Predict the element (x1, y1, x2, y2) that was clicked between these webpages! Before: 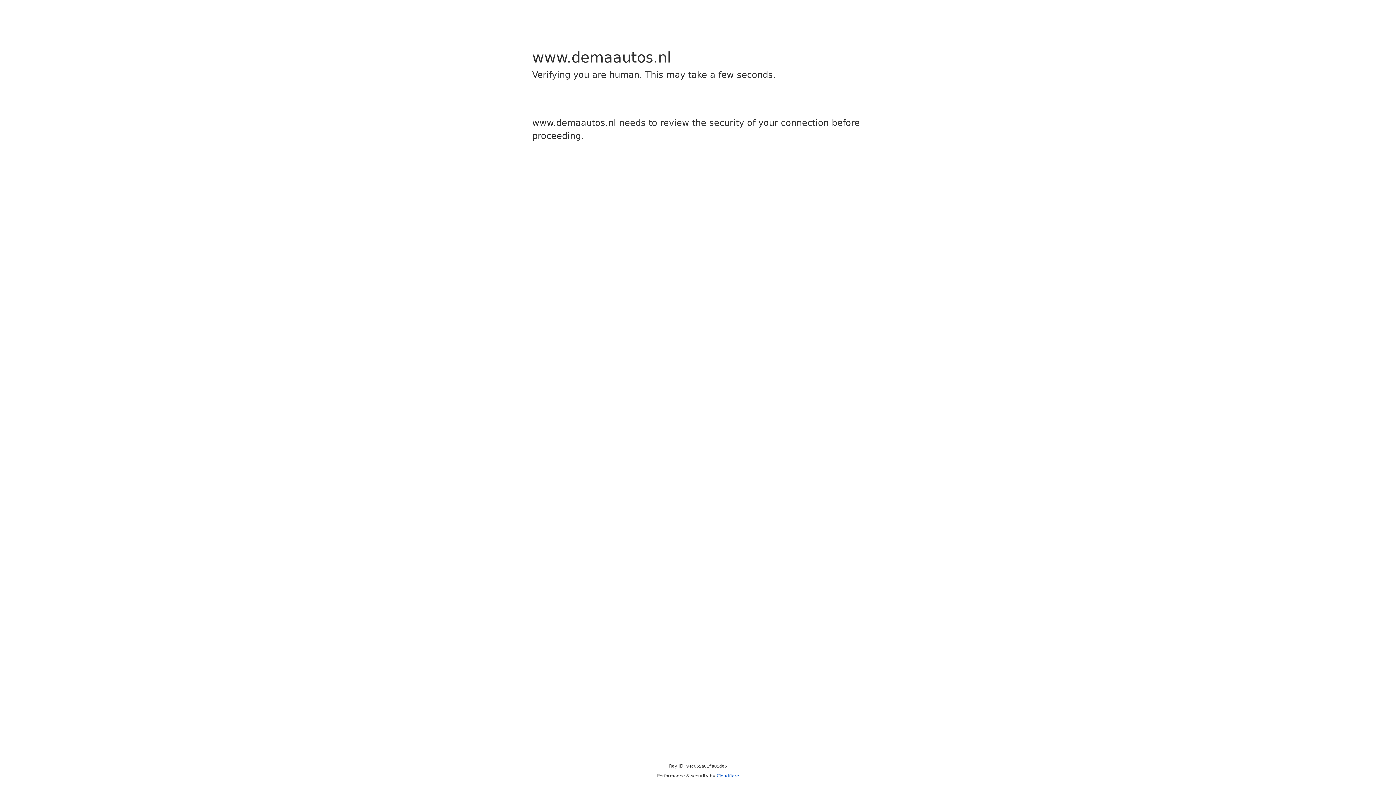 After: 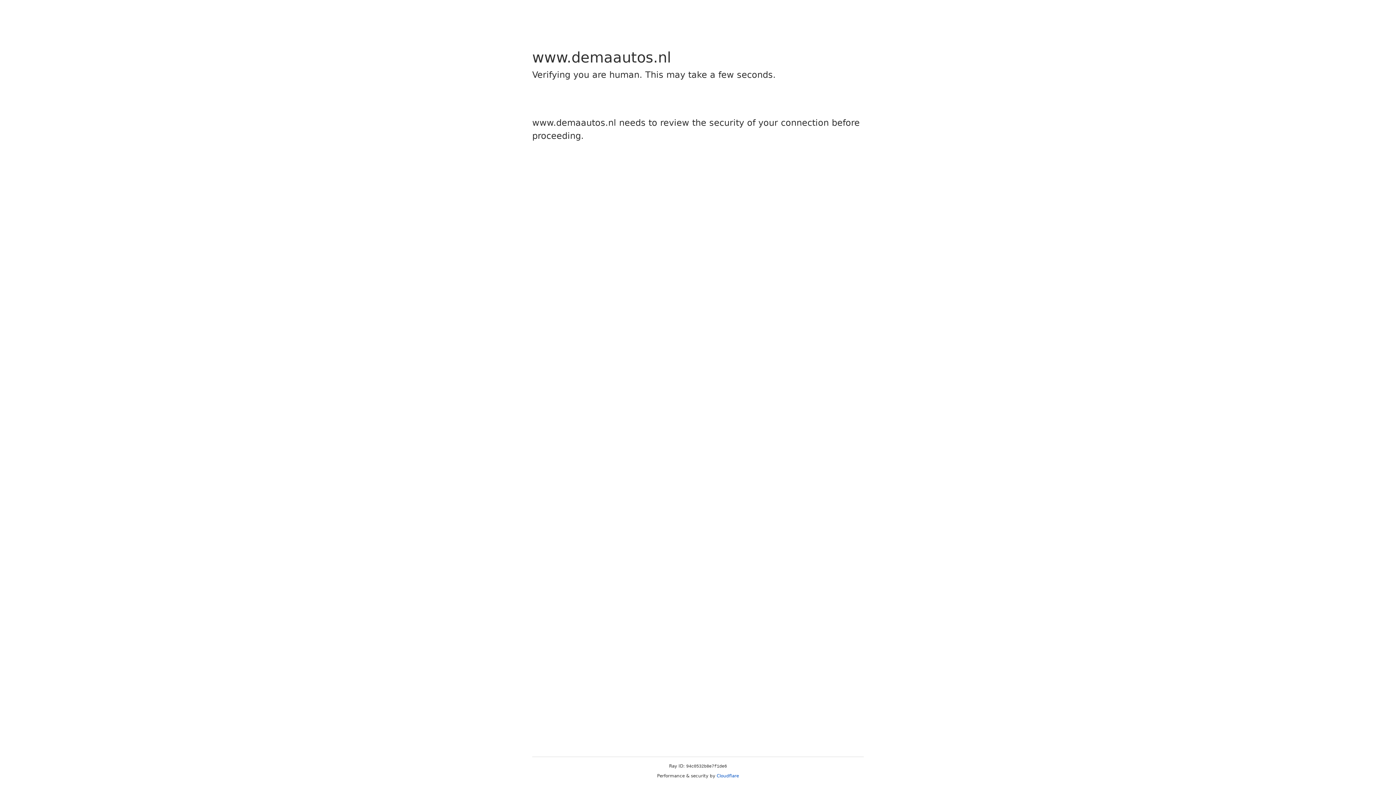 Action: label: Cloudflare bbox: (716, 773, 739, 778)